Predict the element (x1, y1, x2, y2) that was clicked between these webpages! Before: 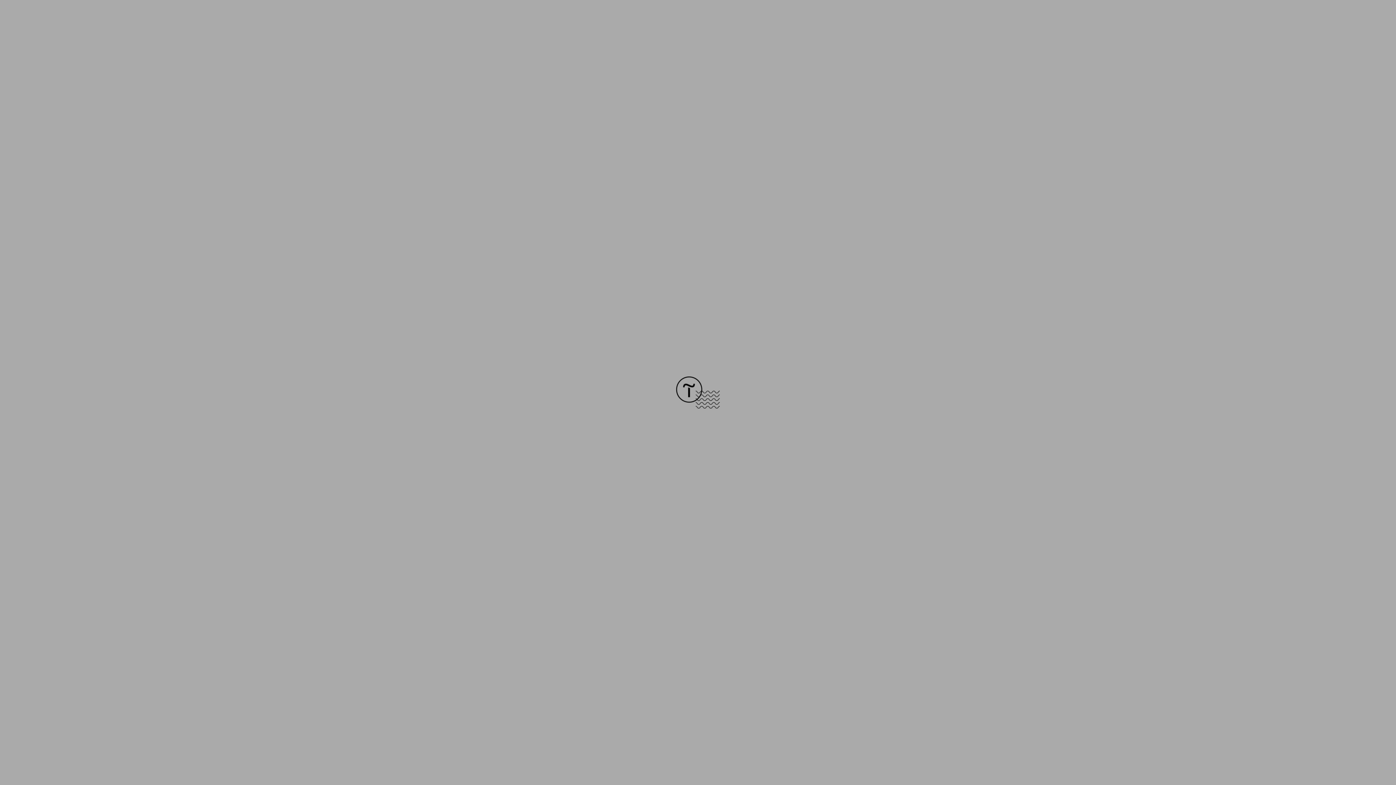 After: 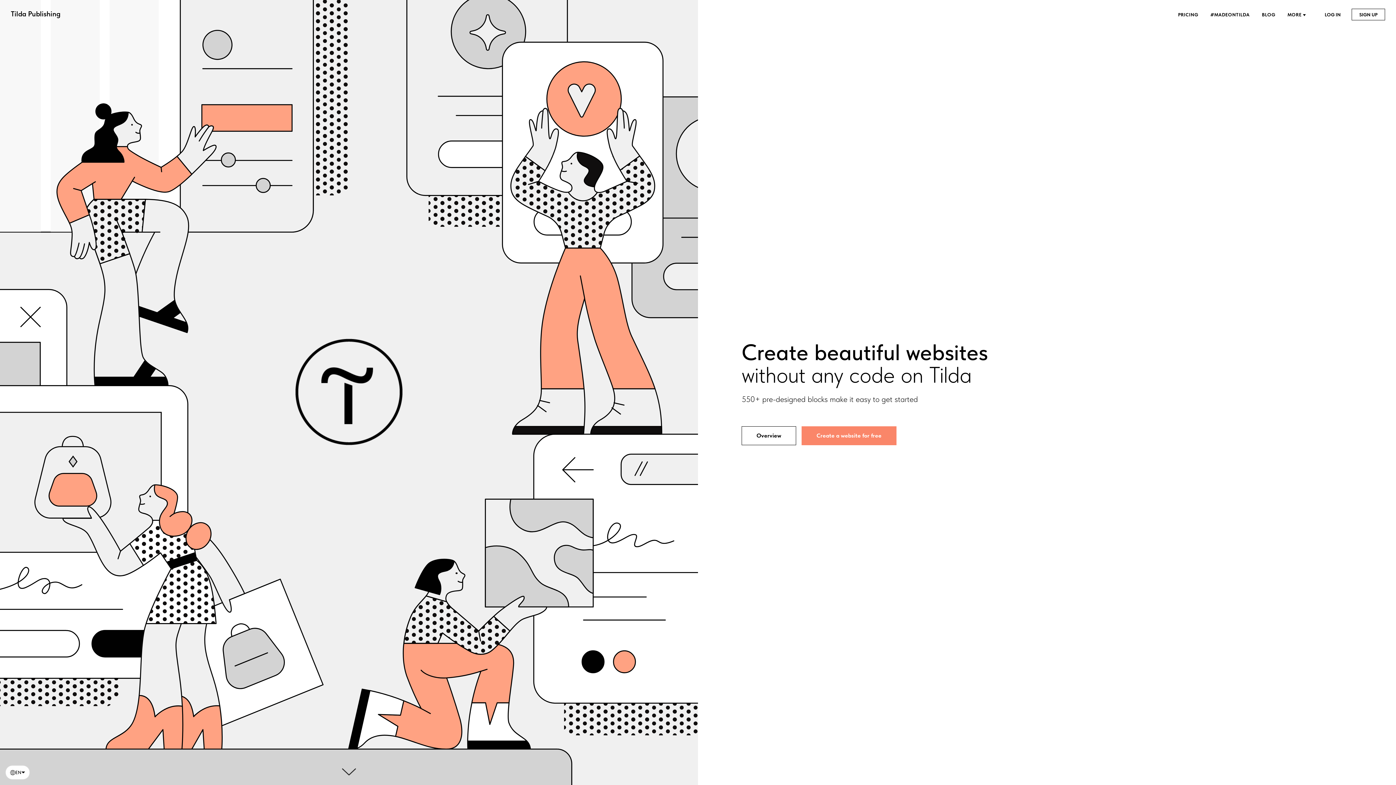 Action: bbox: (676, 403, 720, 409)